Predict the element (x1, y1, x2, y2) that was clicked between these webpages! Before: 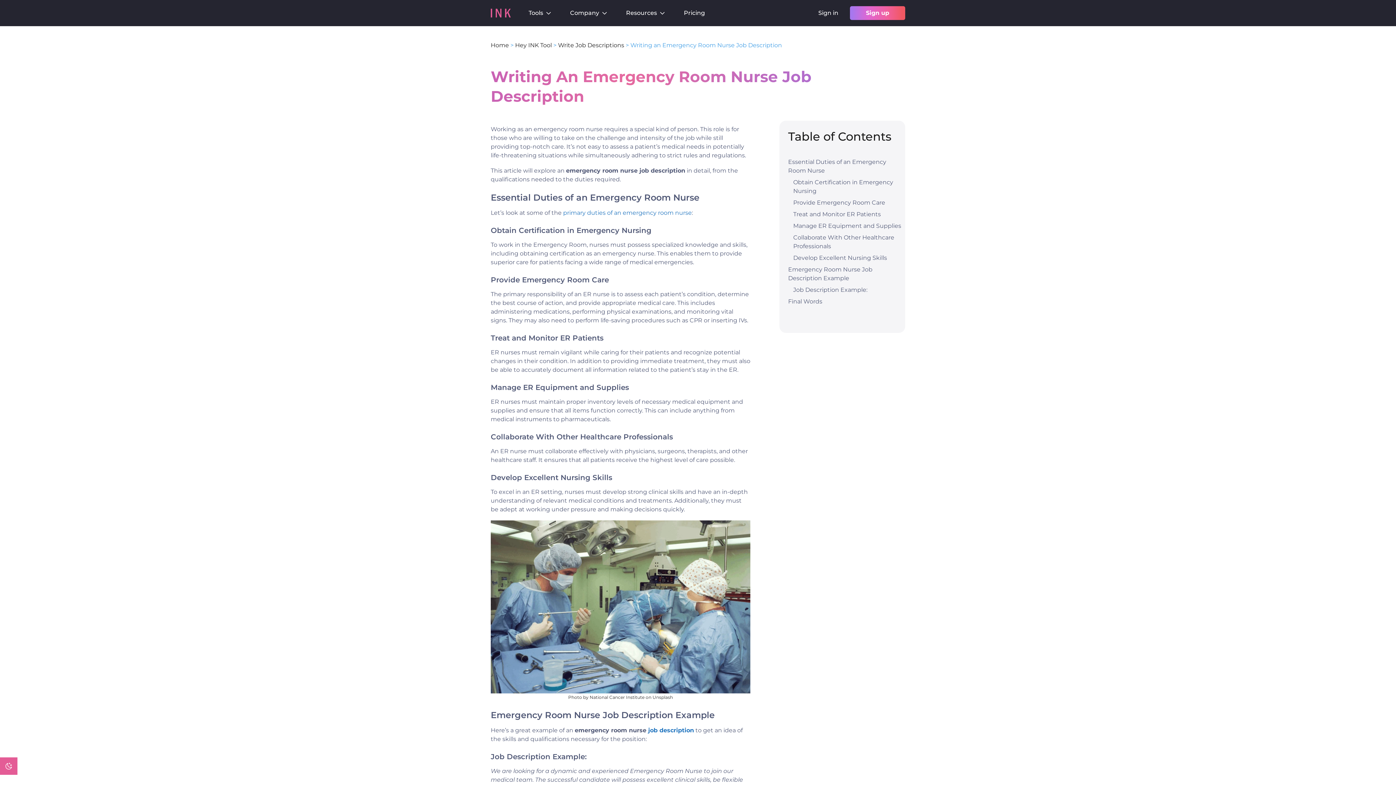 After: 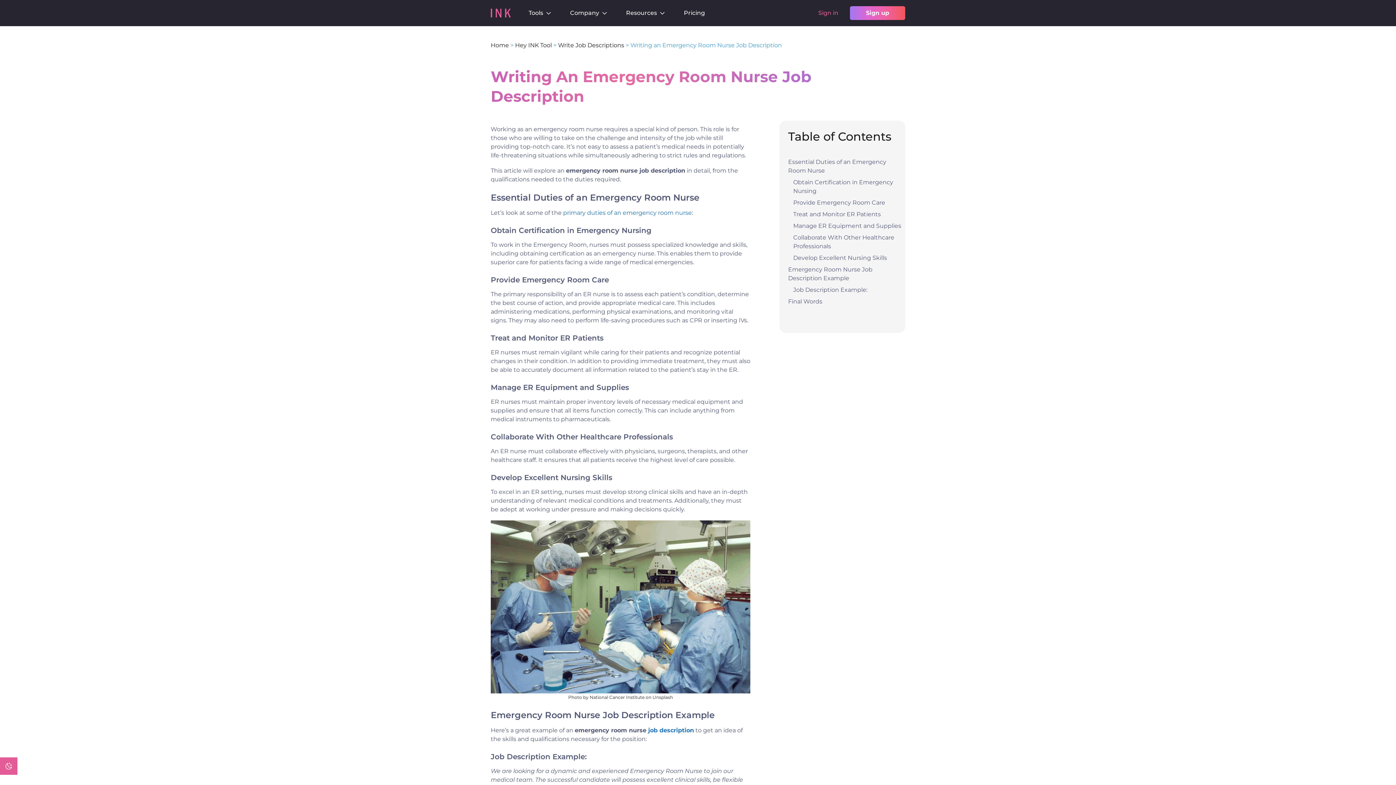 Action: label: Sign in bbox: (815, 4, 841, 21)